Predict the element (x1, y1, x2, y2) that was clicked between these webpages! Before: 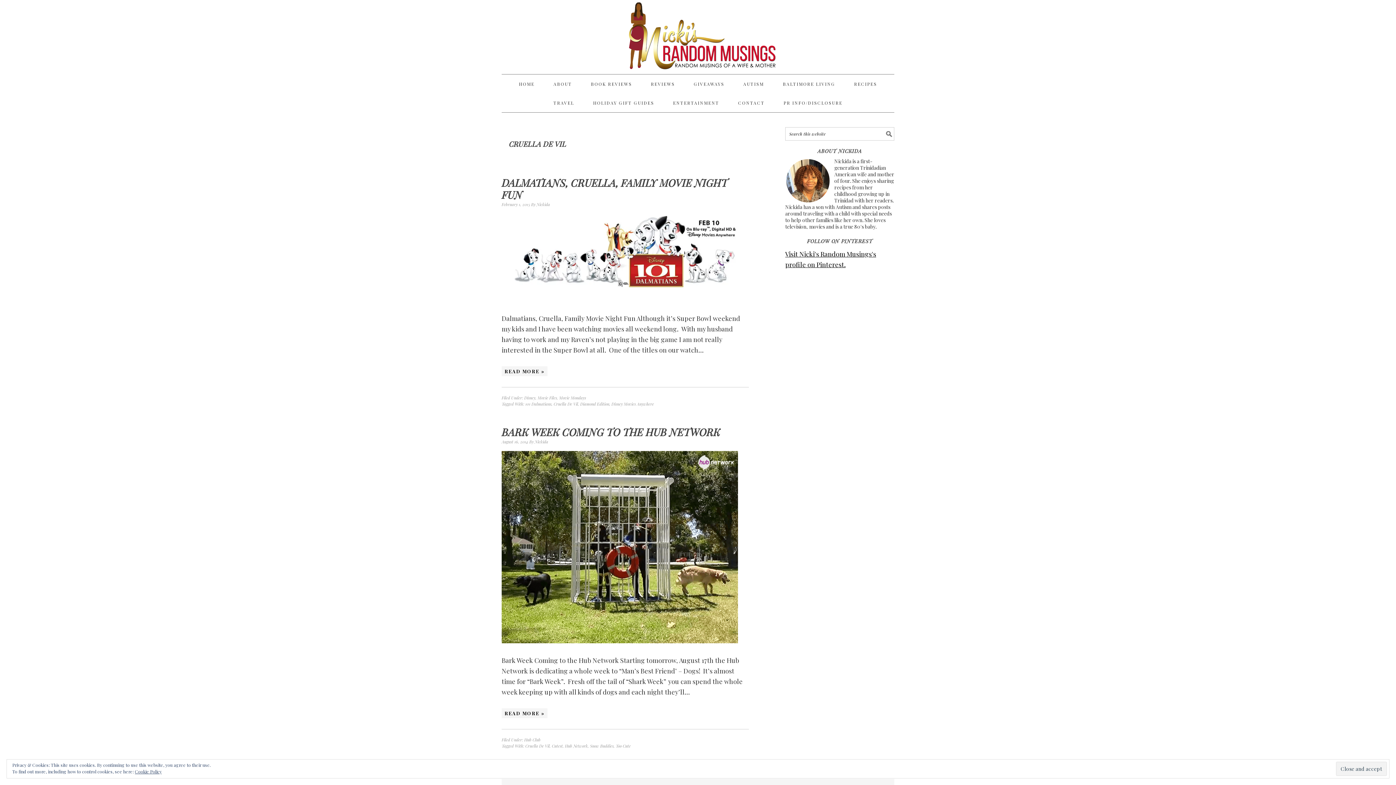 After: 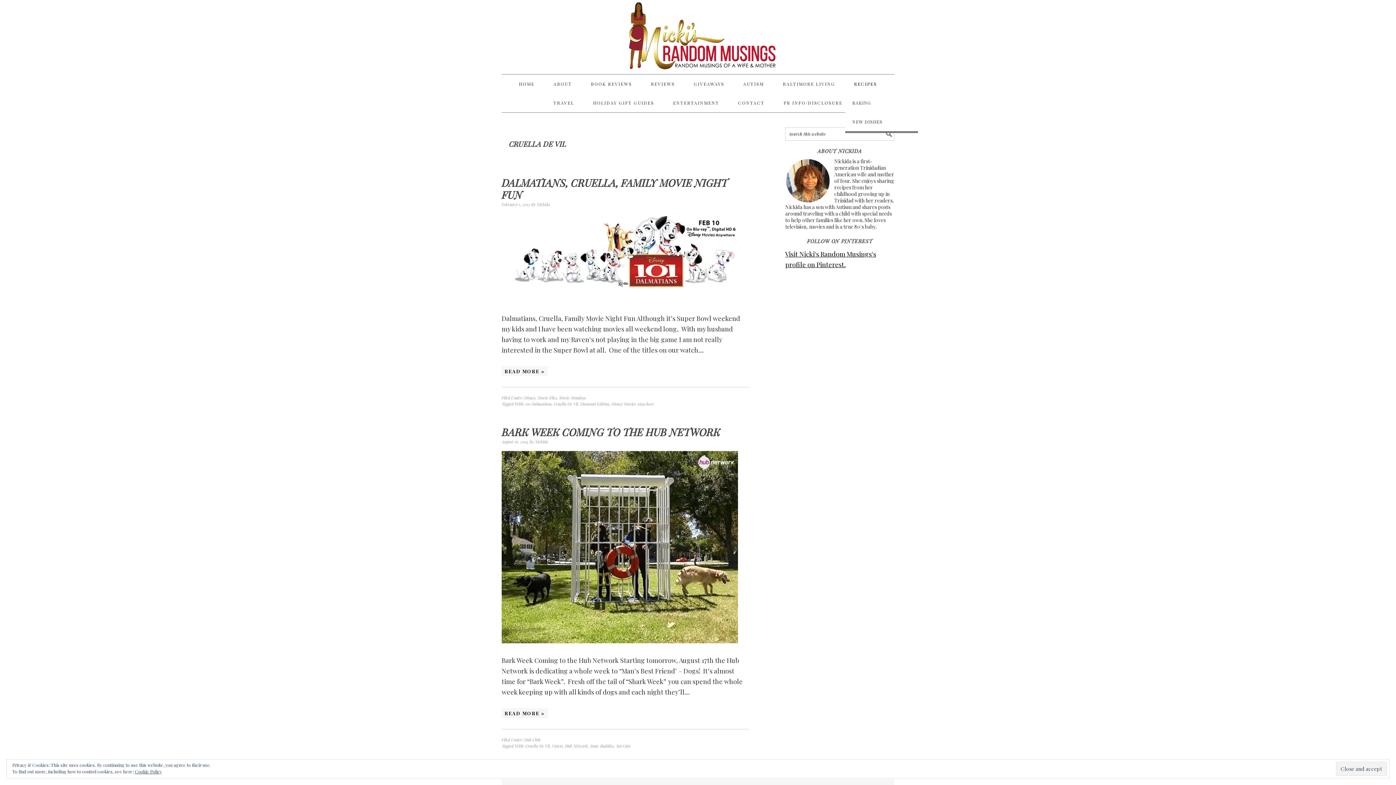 Action: label: RECIPES bbox: (845, 74, 886, 93)